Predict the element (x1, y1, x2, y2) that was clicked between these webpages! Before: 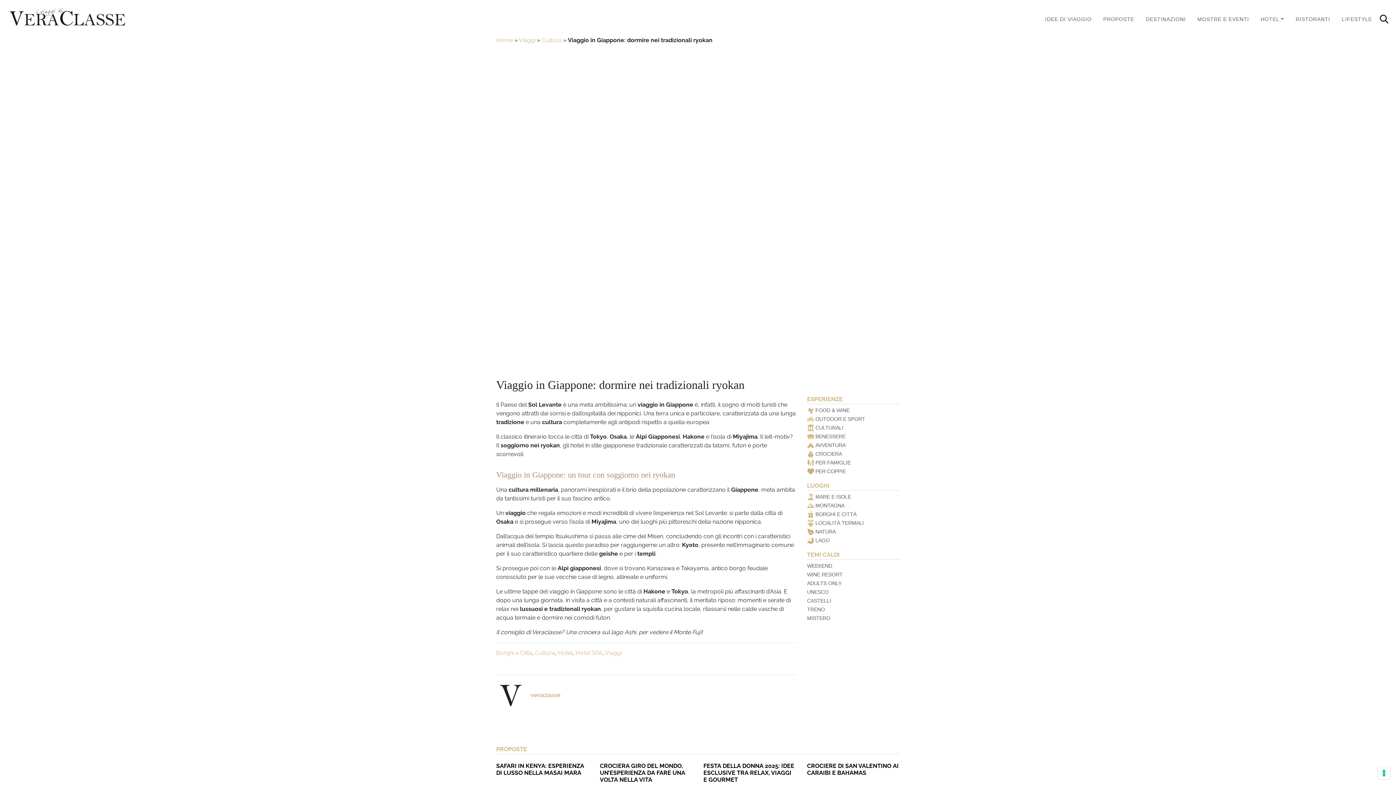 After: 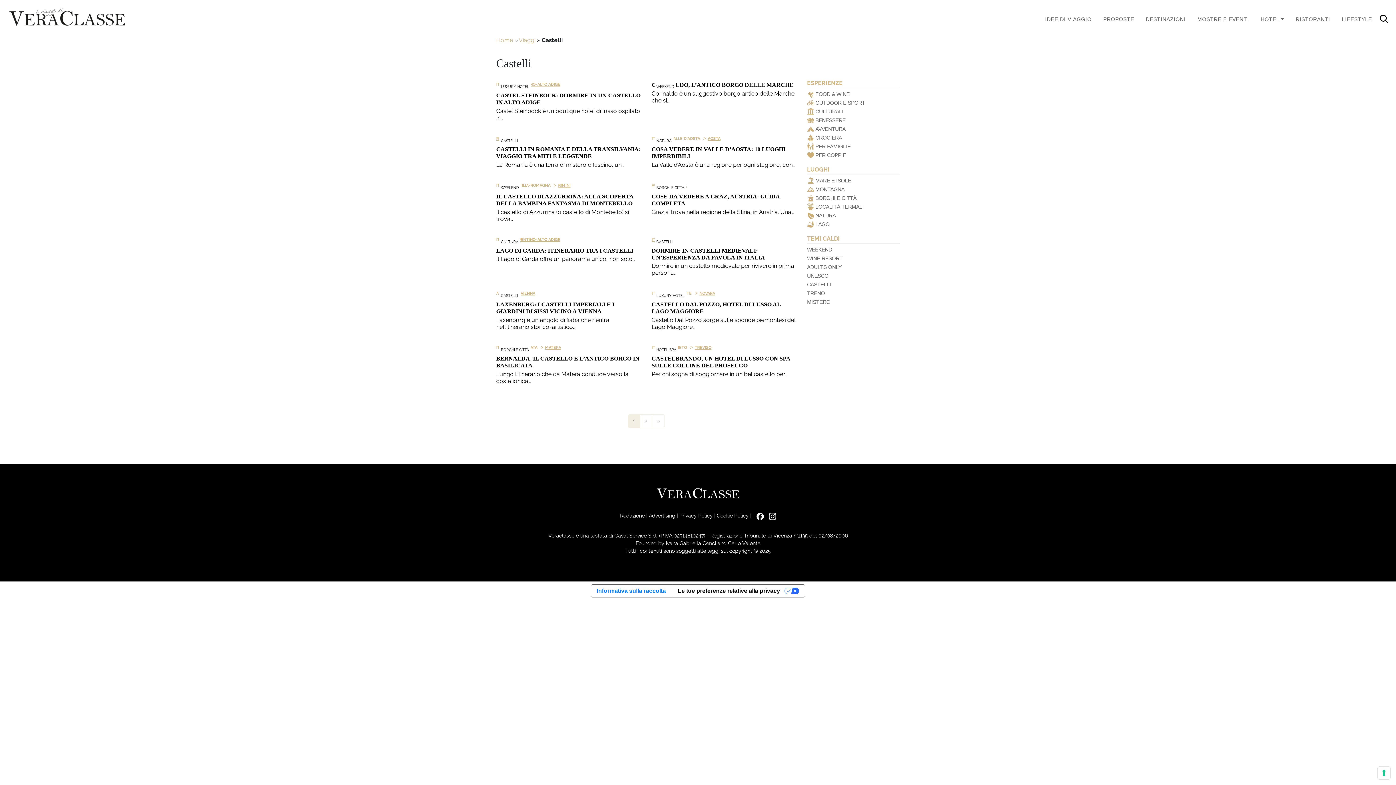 Action: label: CASTELLI bbox: (807, 598, 831, 604)